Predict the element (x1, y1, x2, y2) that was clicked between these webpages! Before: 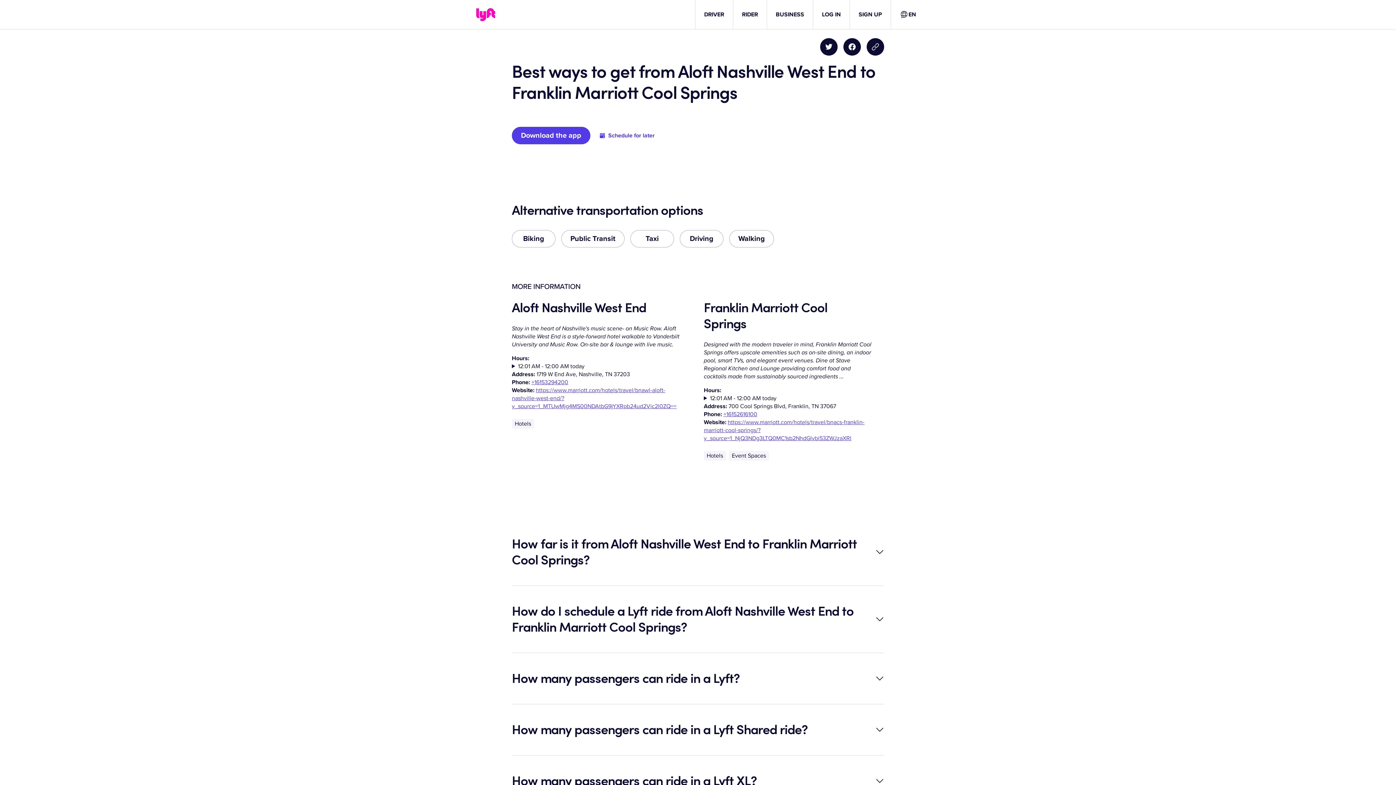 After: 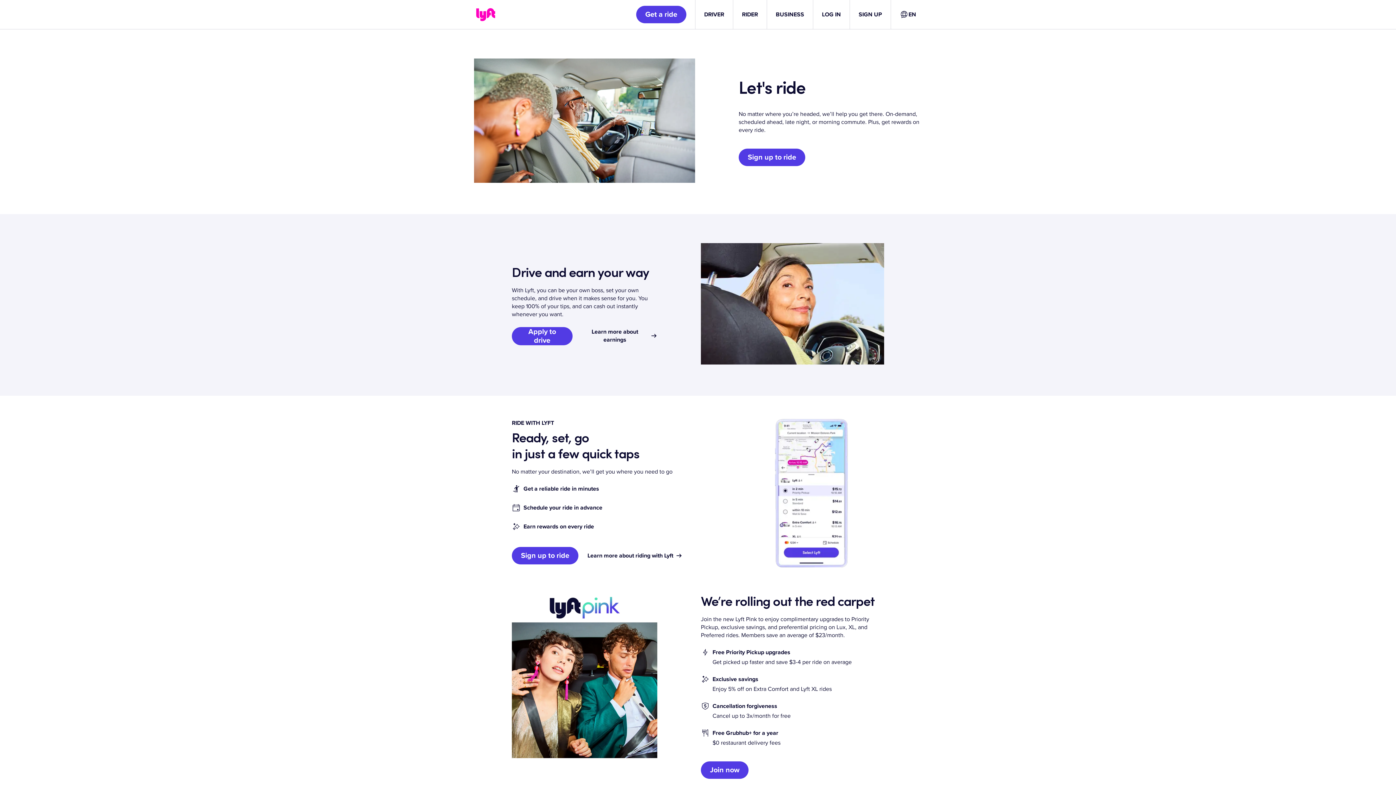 Action: bbox: (474, 2, 497, 26) label: Lyft